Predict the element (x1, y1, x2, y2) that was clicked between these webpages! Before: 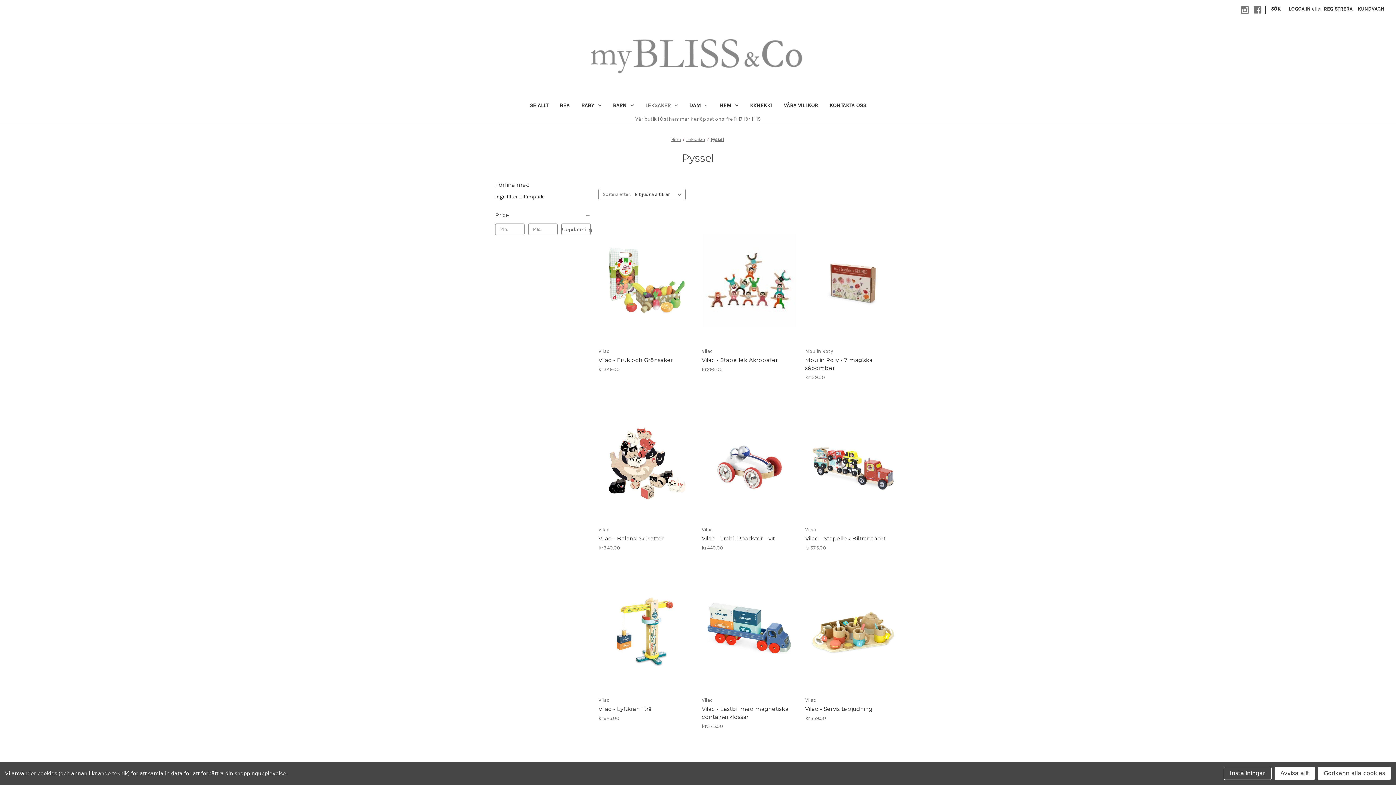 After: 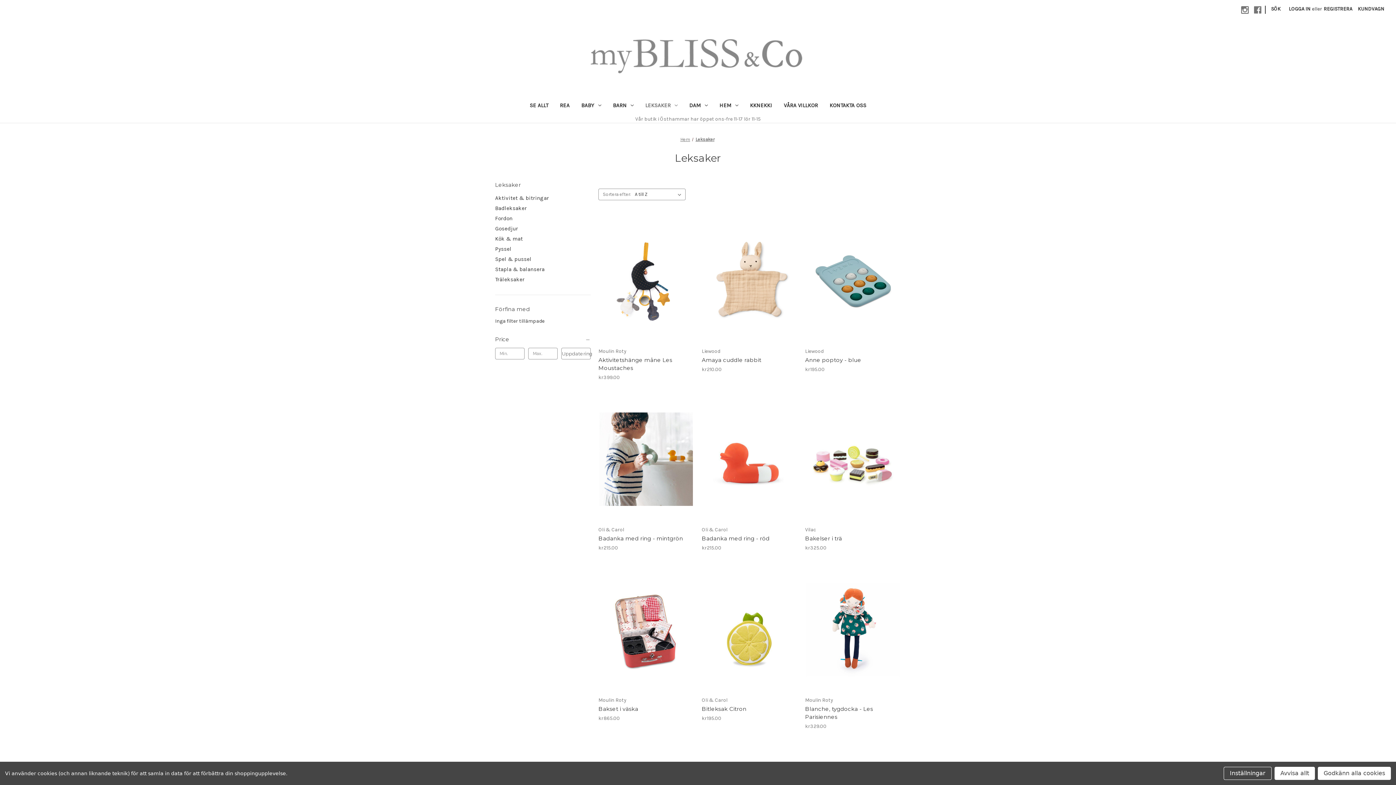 Action: label: Leksaker bbox: (686, 136, 705, 142)